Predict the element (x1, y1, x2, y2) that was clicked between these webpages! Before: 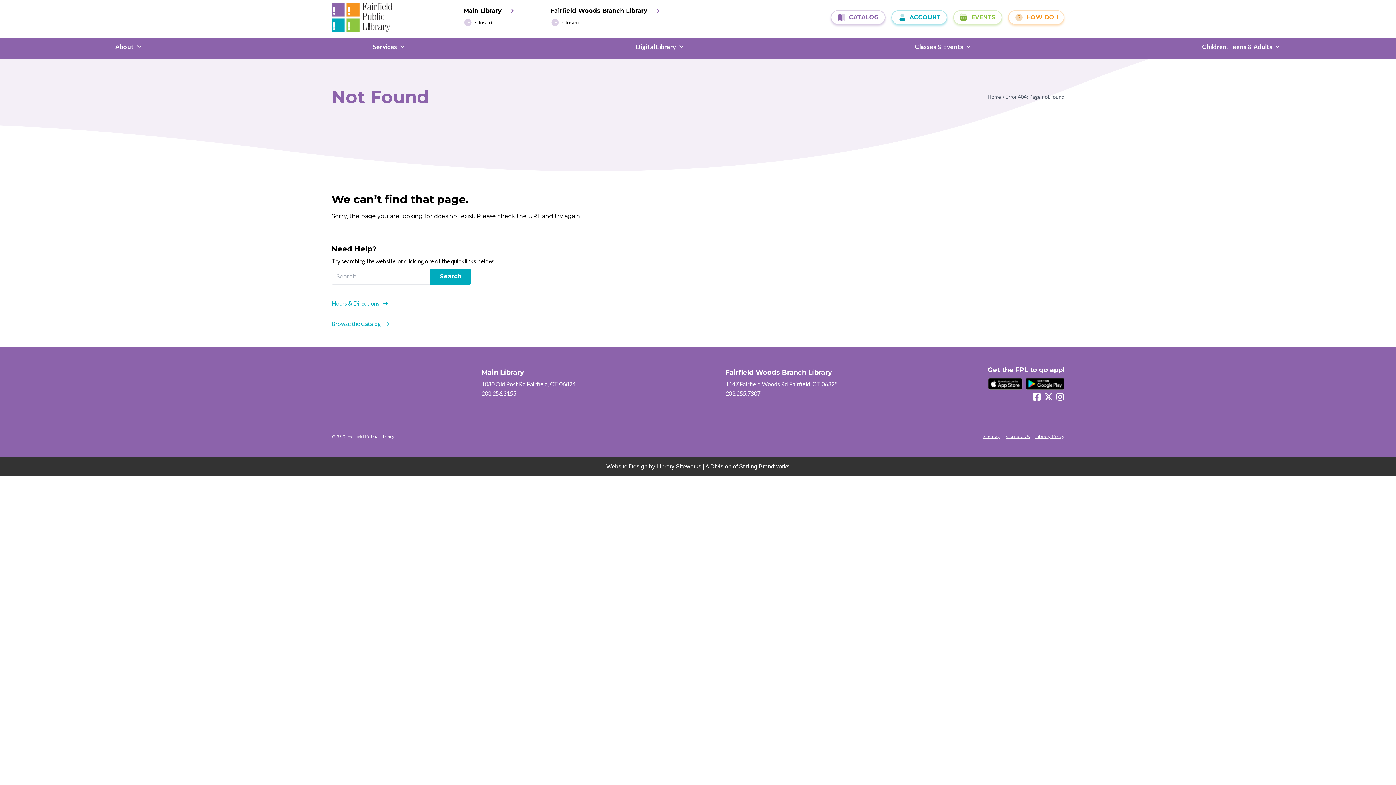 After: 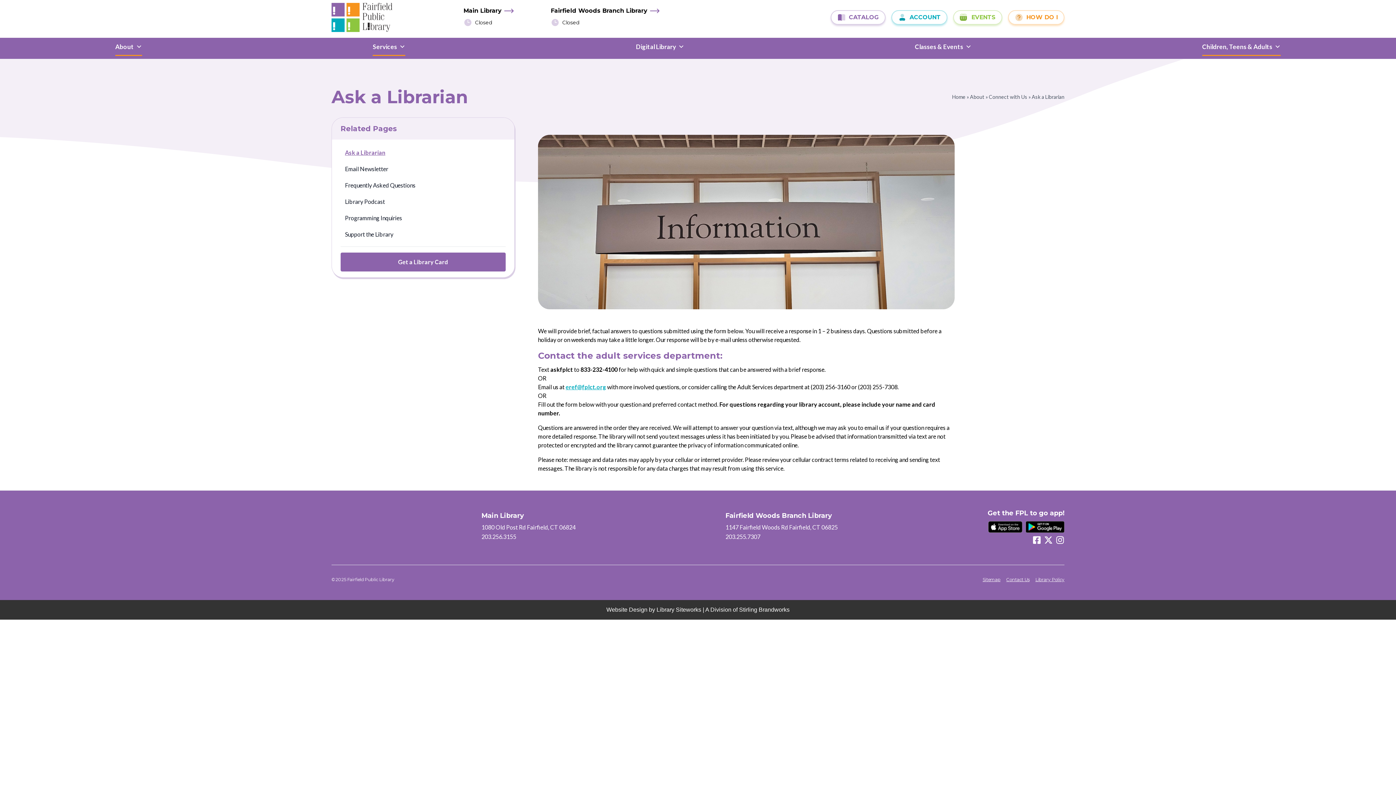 Action: bbox: (1006, 433, 1029, 439) label: Contact Us